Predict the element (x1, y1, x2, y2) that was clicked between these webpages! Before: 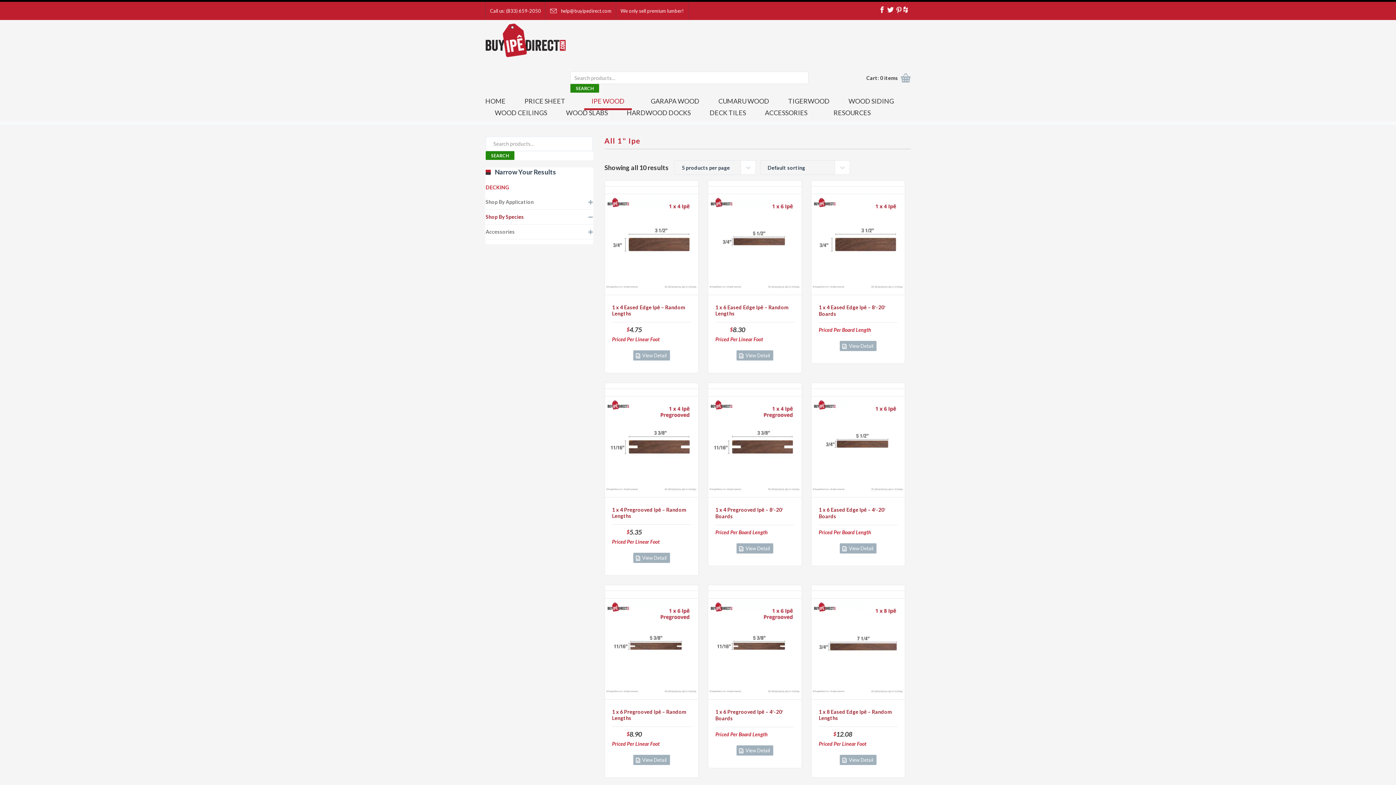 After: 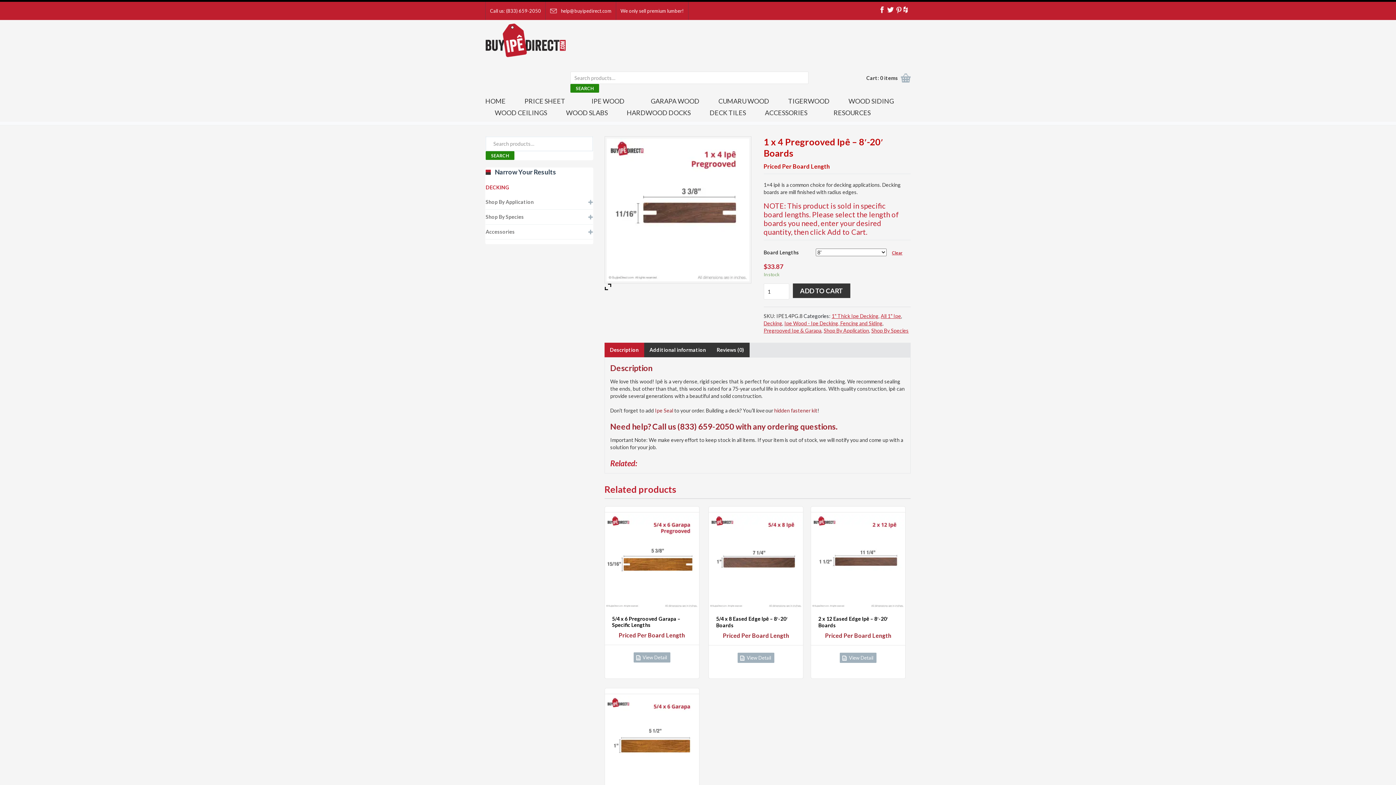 Action: bbox: (708, 390, 801, 396)